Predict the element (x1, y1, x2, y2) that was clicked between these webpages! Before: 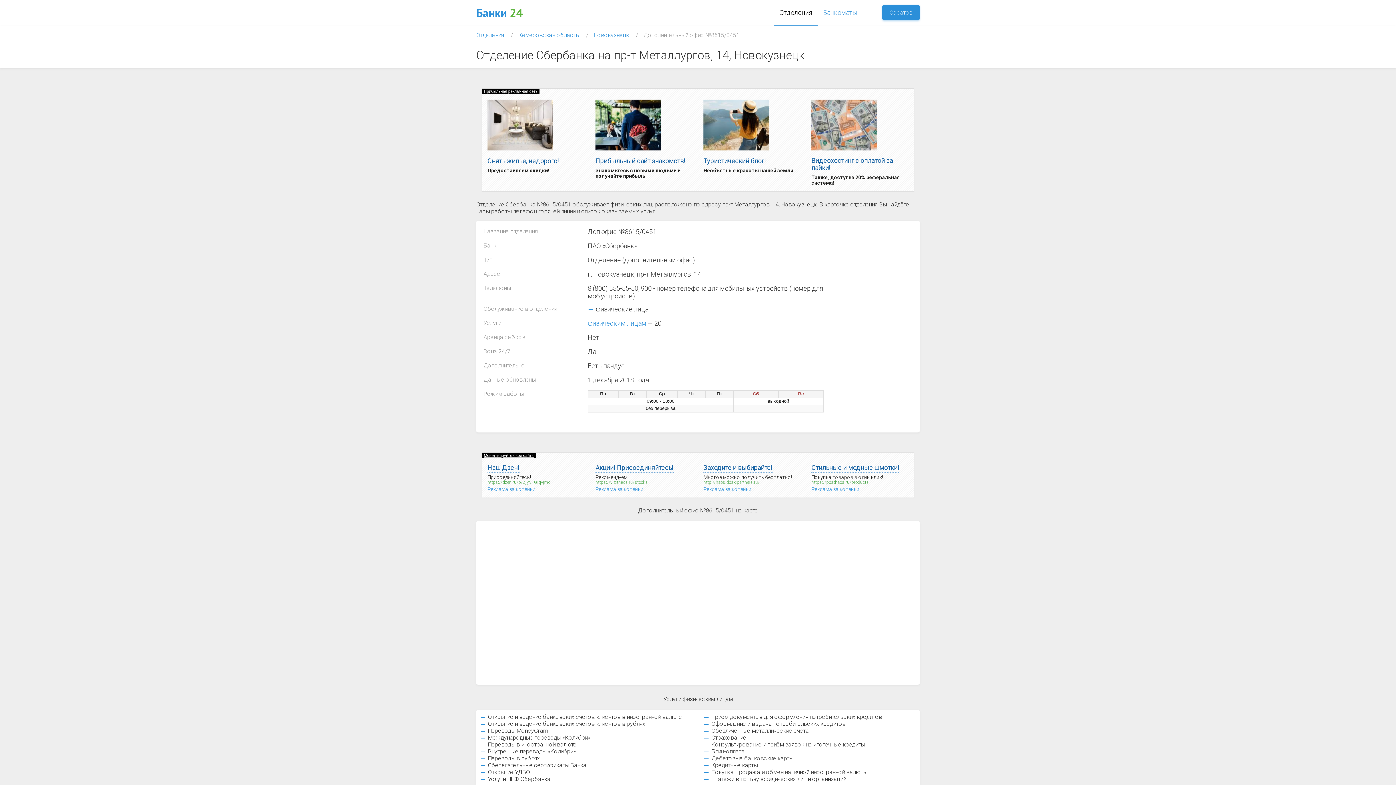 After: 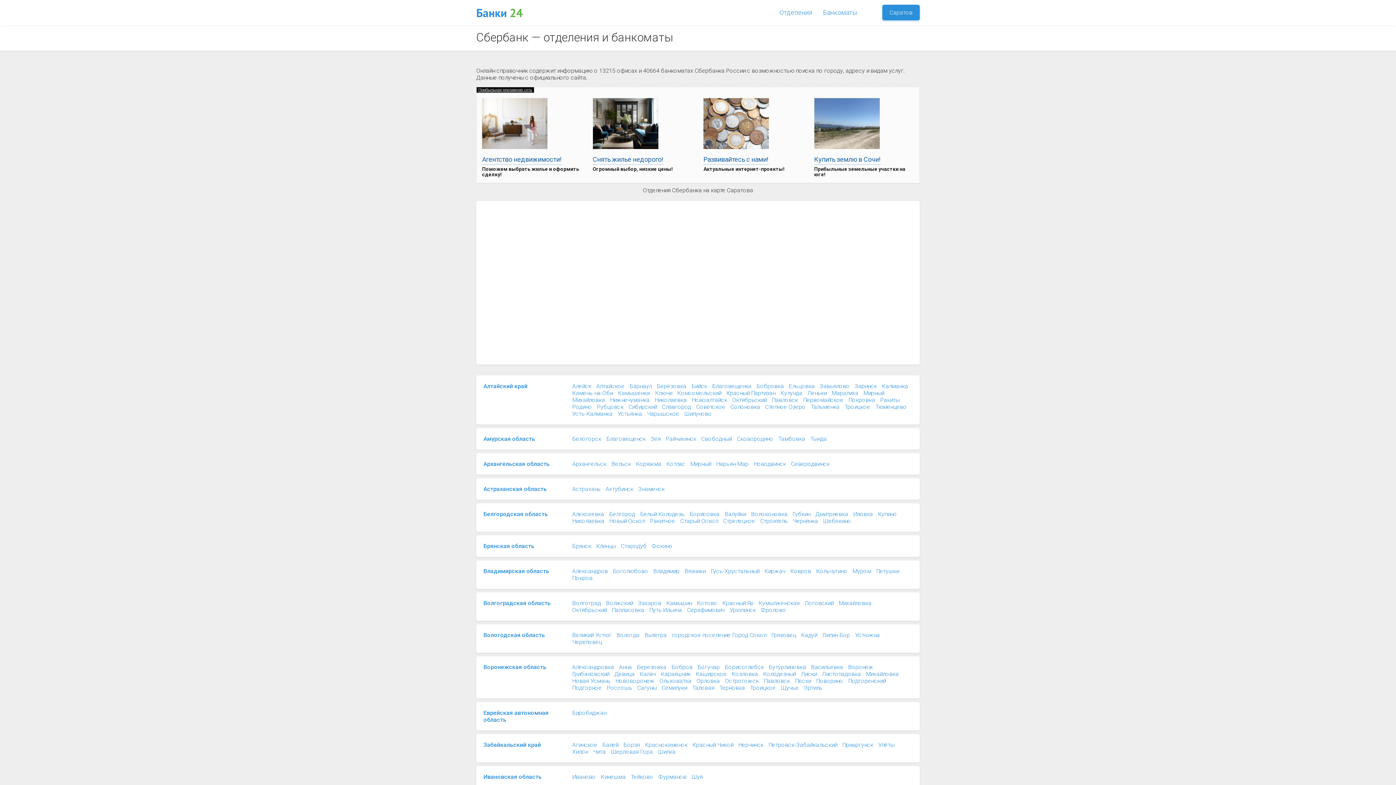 Action: bbox: (476, 5, 522, 20) label: Банки 24